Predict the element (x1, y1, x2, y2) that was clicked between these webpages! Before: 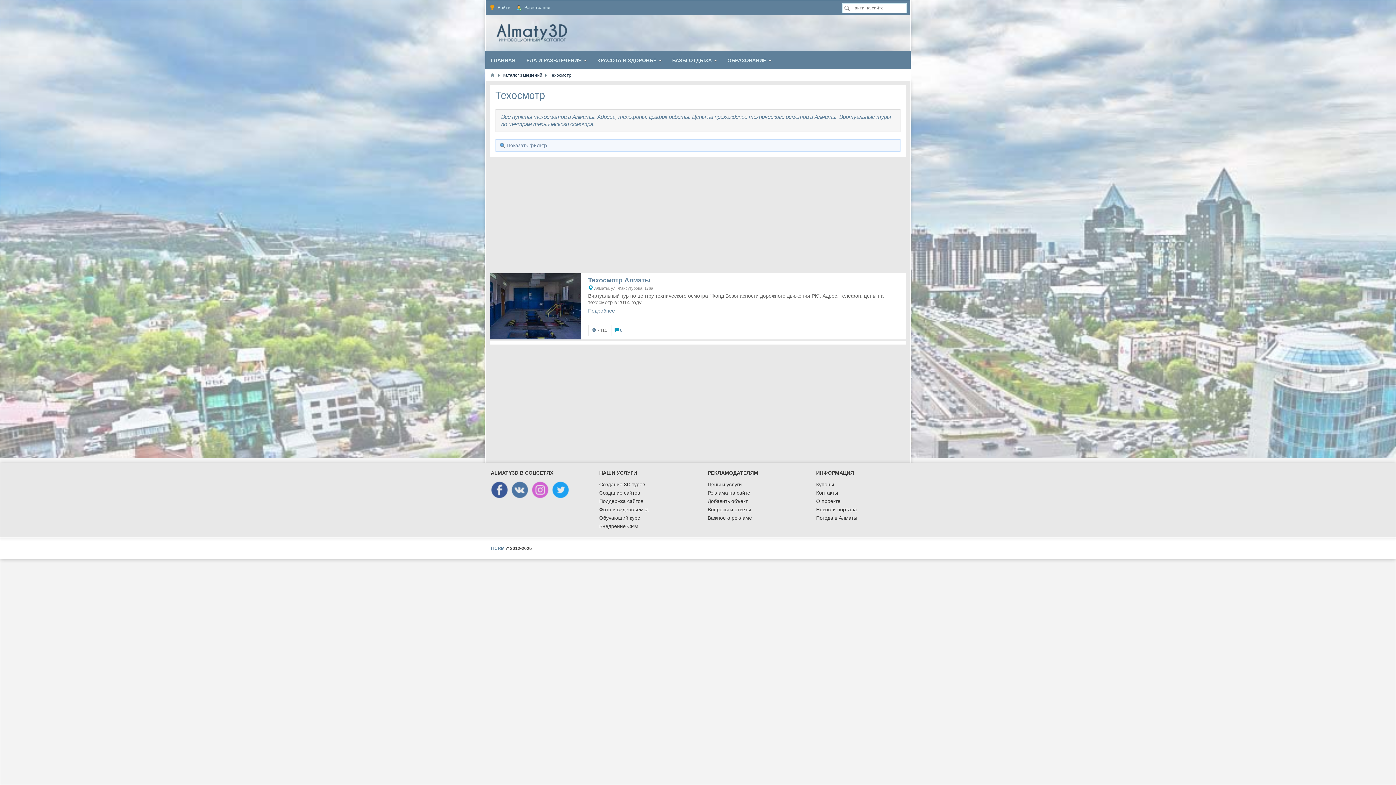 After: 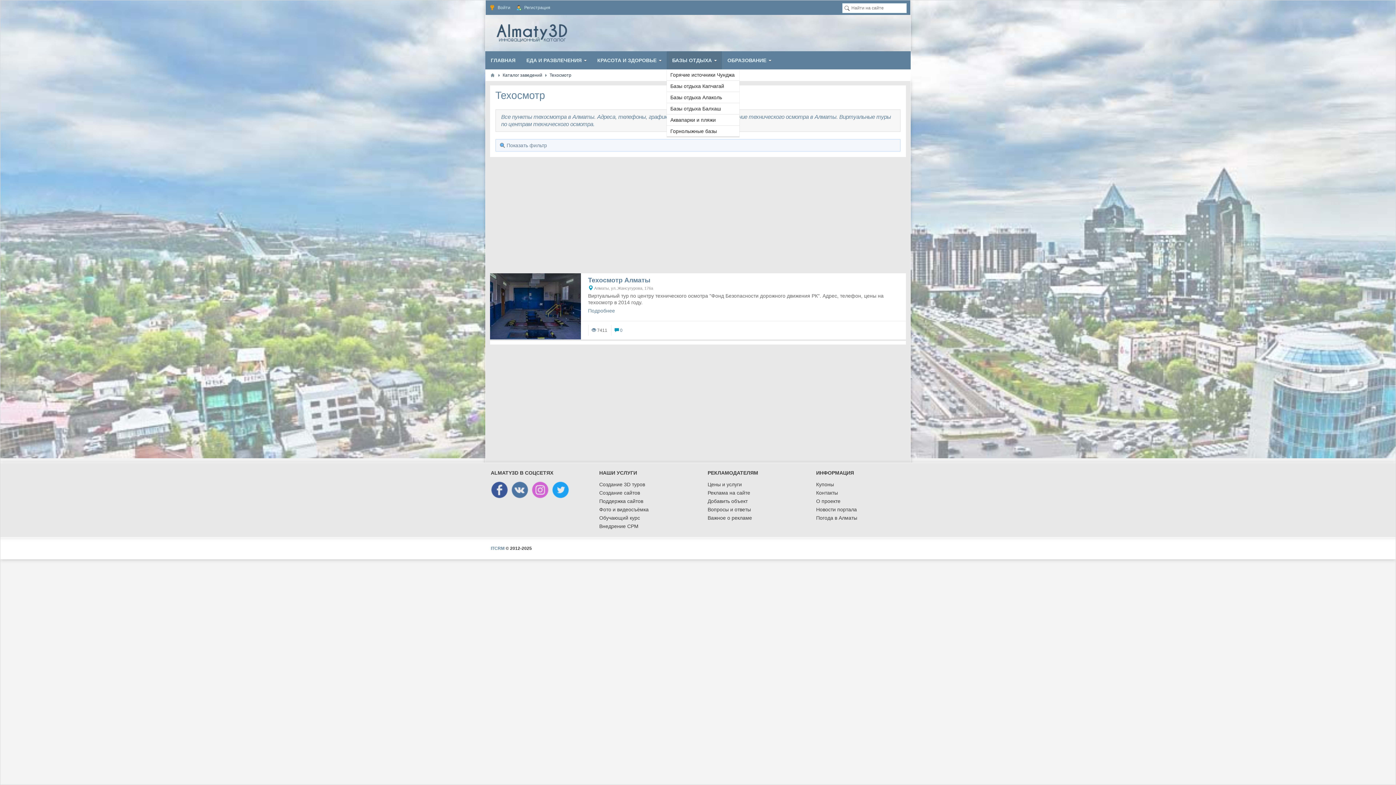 Action: bbox: (666, 51, 722, 69) label: БАЗЫ ОТДЫХА